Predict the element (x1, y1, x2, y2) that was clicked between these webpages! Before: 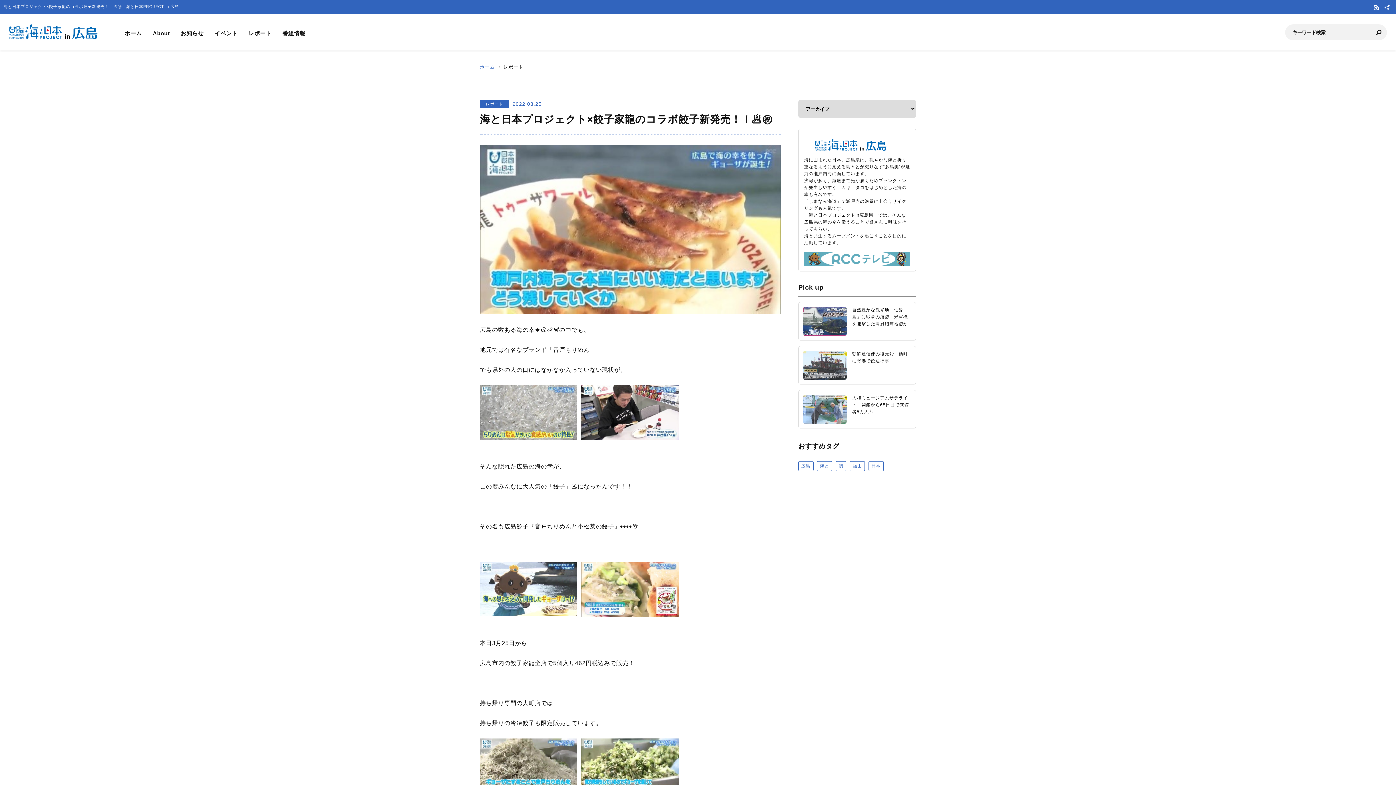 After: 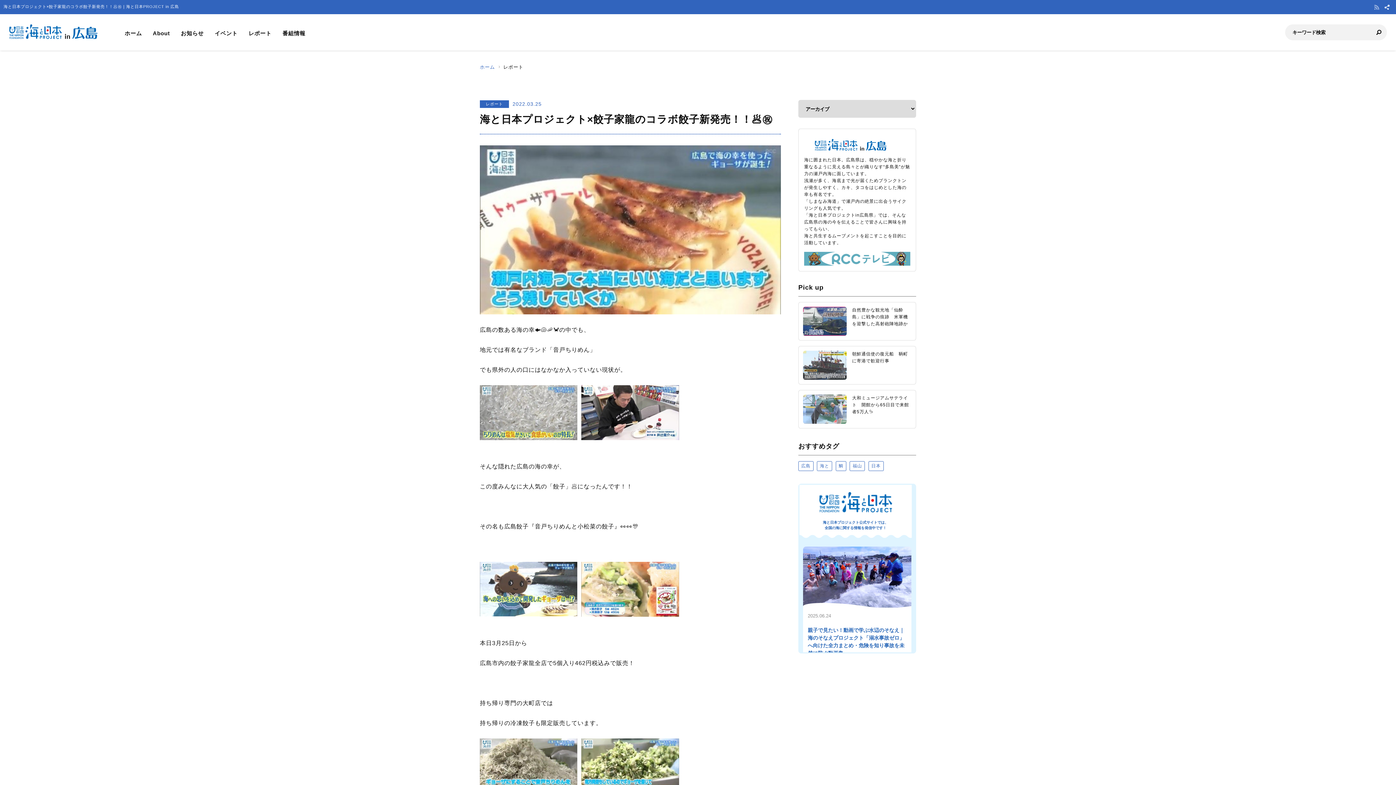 Action: bbox: (1373, 4, 1380, 10)